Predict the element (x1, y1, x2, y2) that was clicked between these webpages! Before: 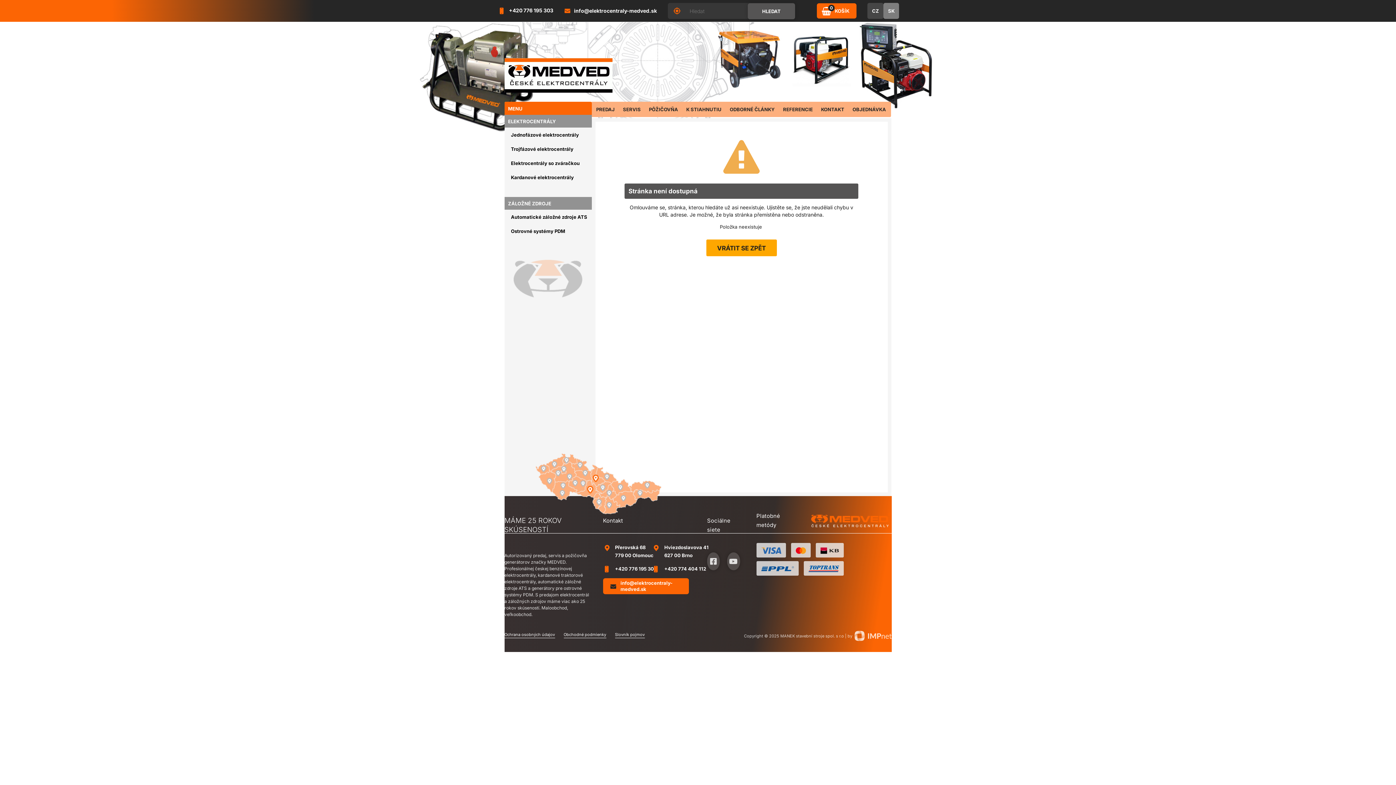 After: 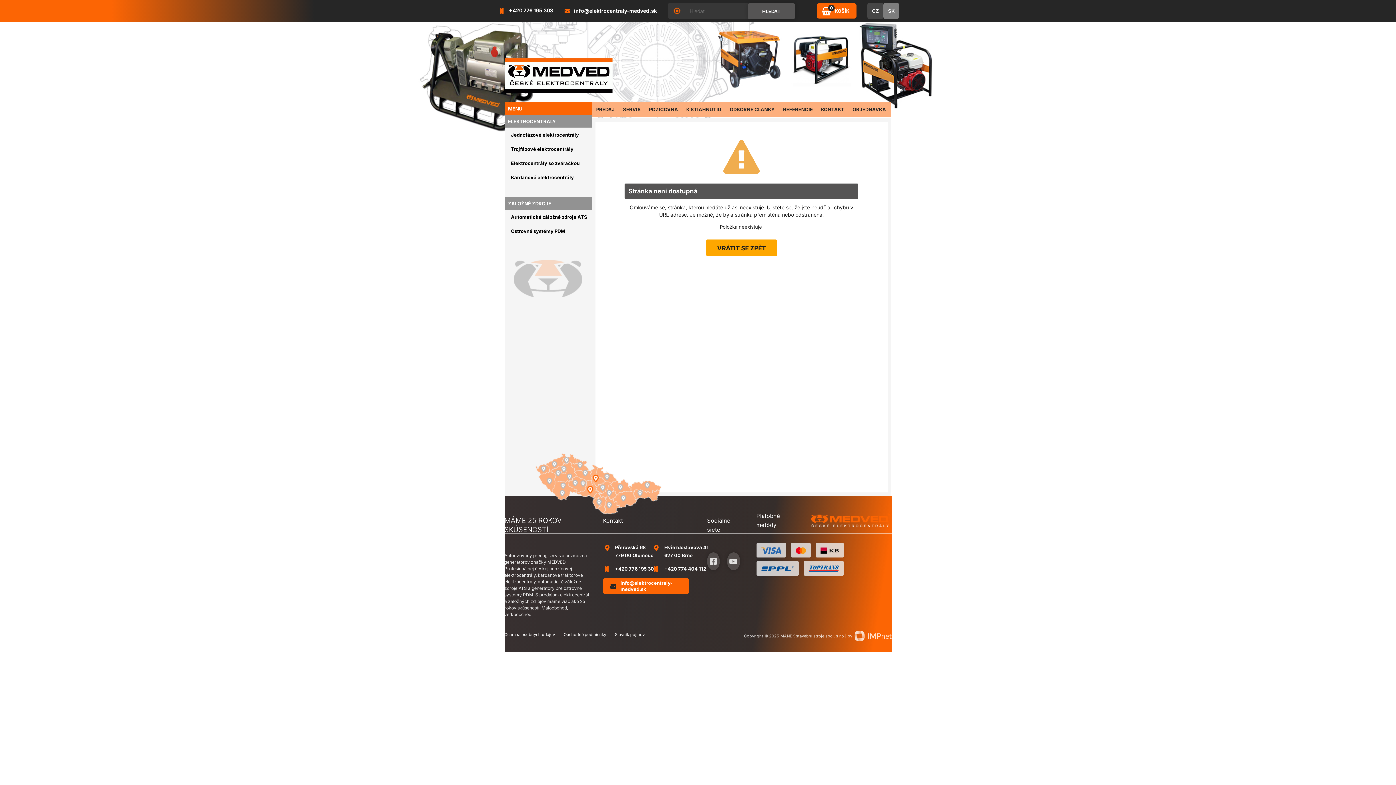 Action: bbox: (727, 552, 740, 570)